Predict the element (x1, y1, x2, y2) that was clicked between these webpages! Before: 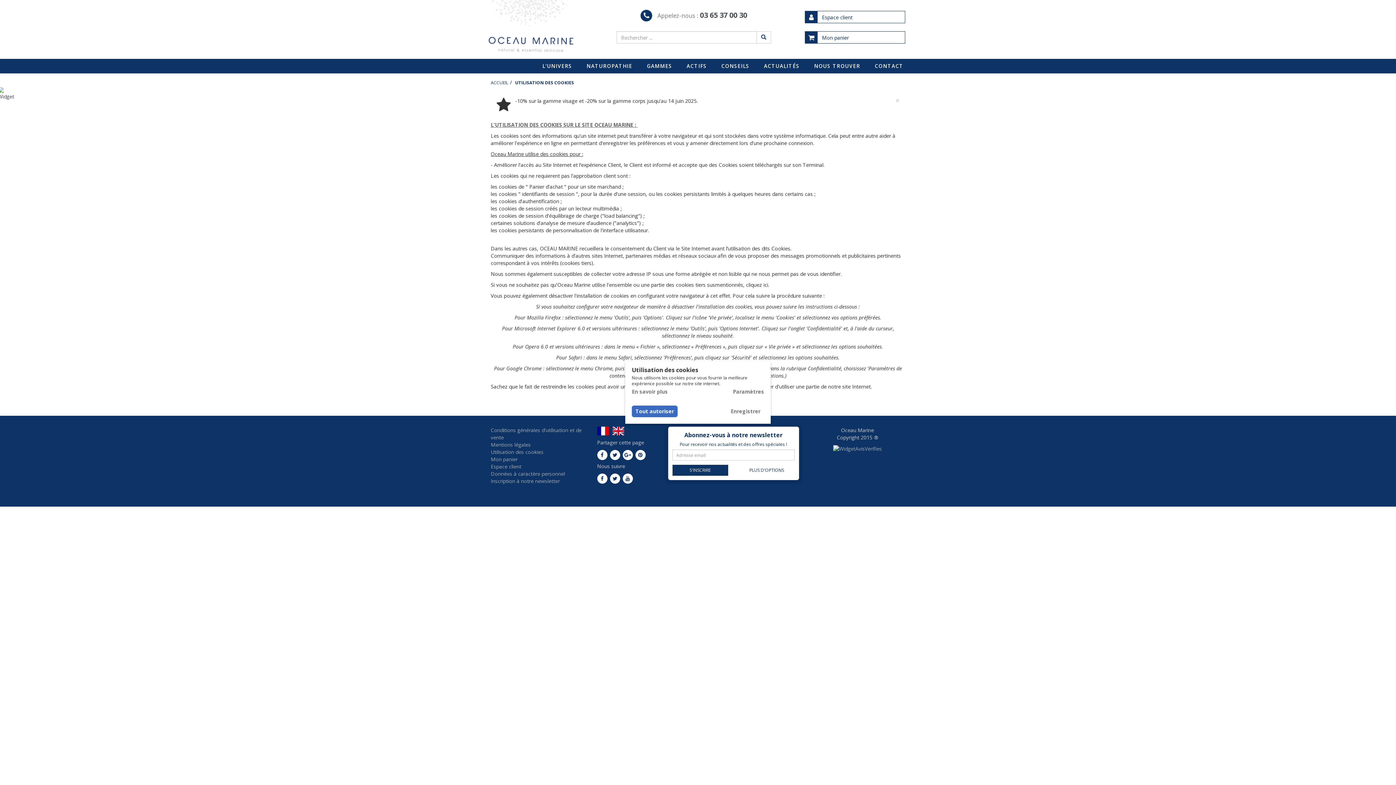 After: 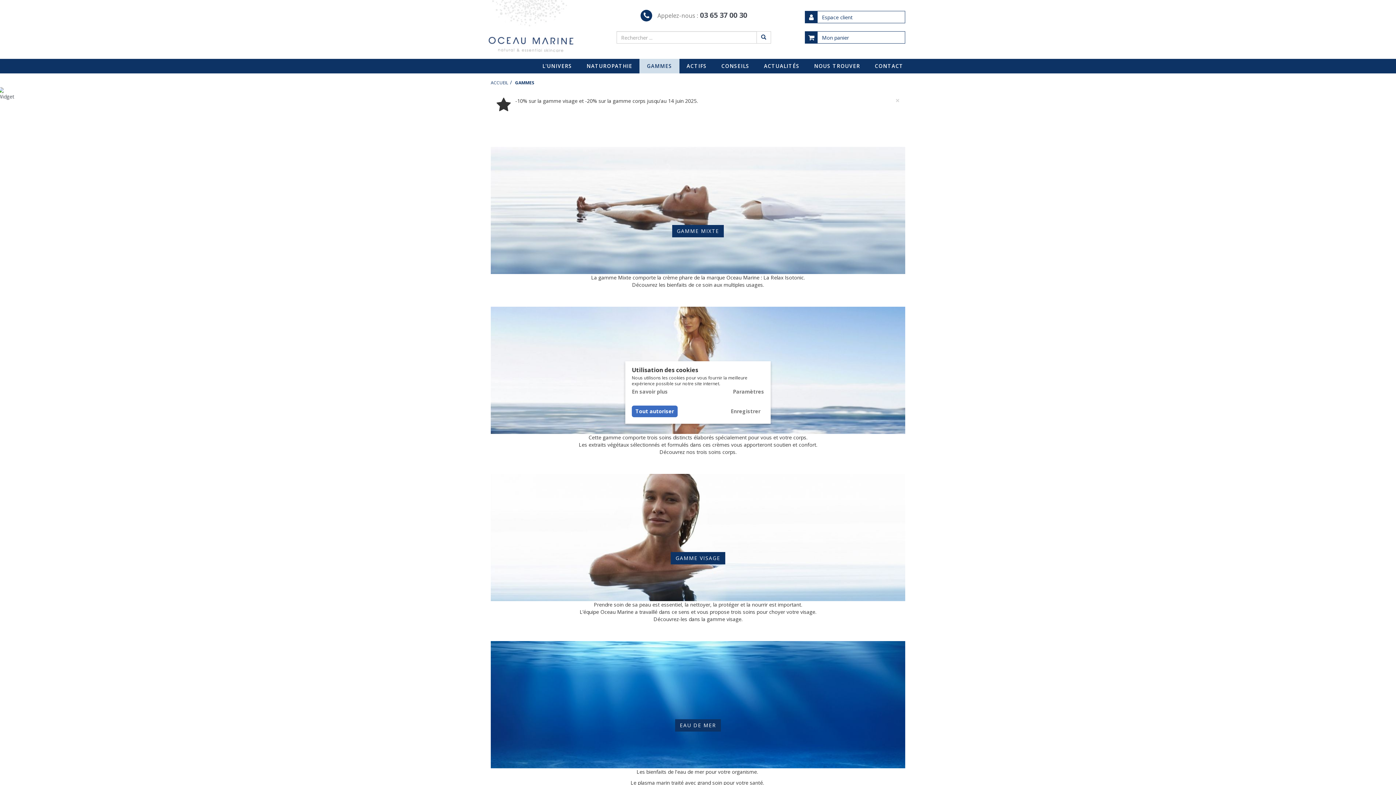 Action: bbox: (639, 58, 679, 73) label: GAMMES